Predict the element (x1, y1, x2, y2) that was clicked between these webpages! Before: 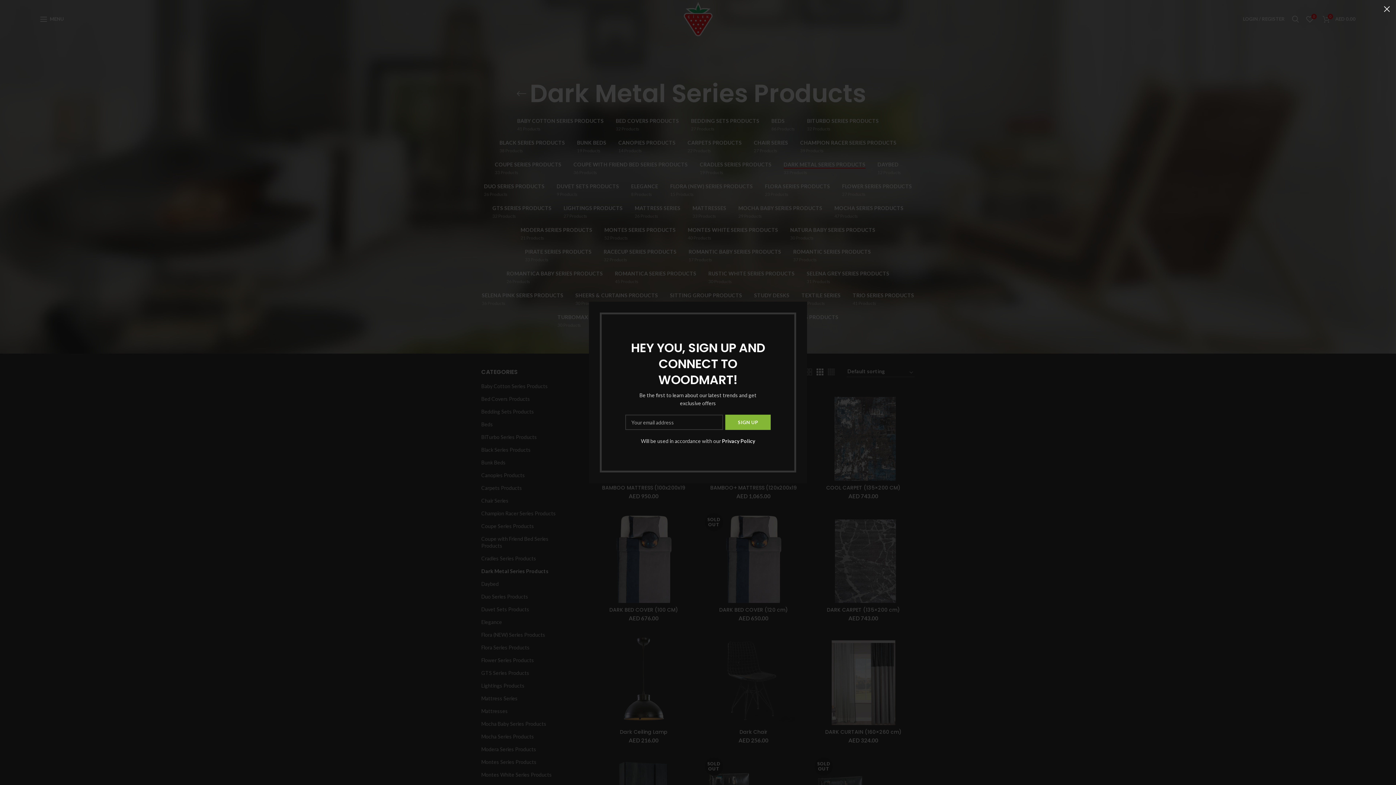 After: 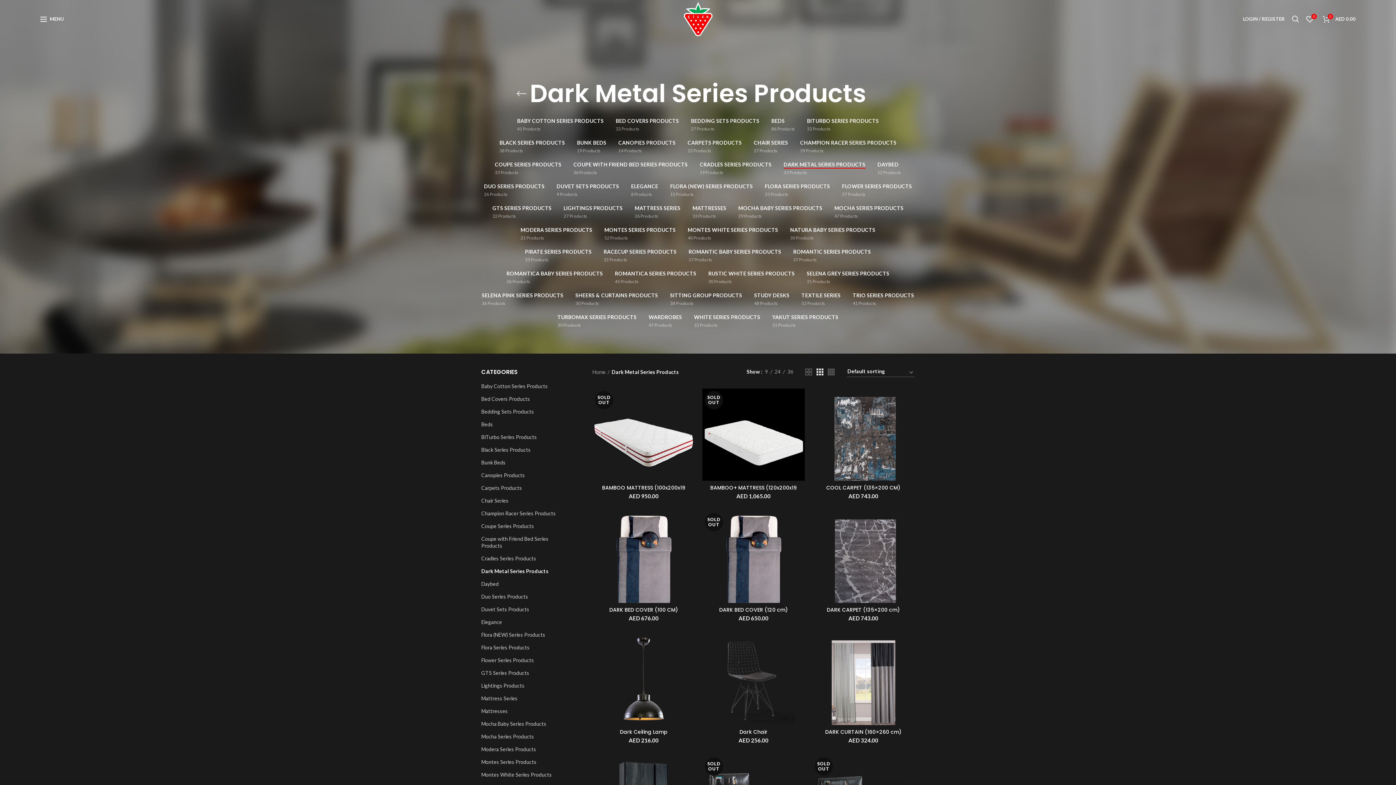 Action: bbox: (1378, 0, 1396, 18) label: ×